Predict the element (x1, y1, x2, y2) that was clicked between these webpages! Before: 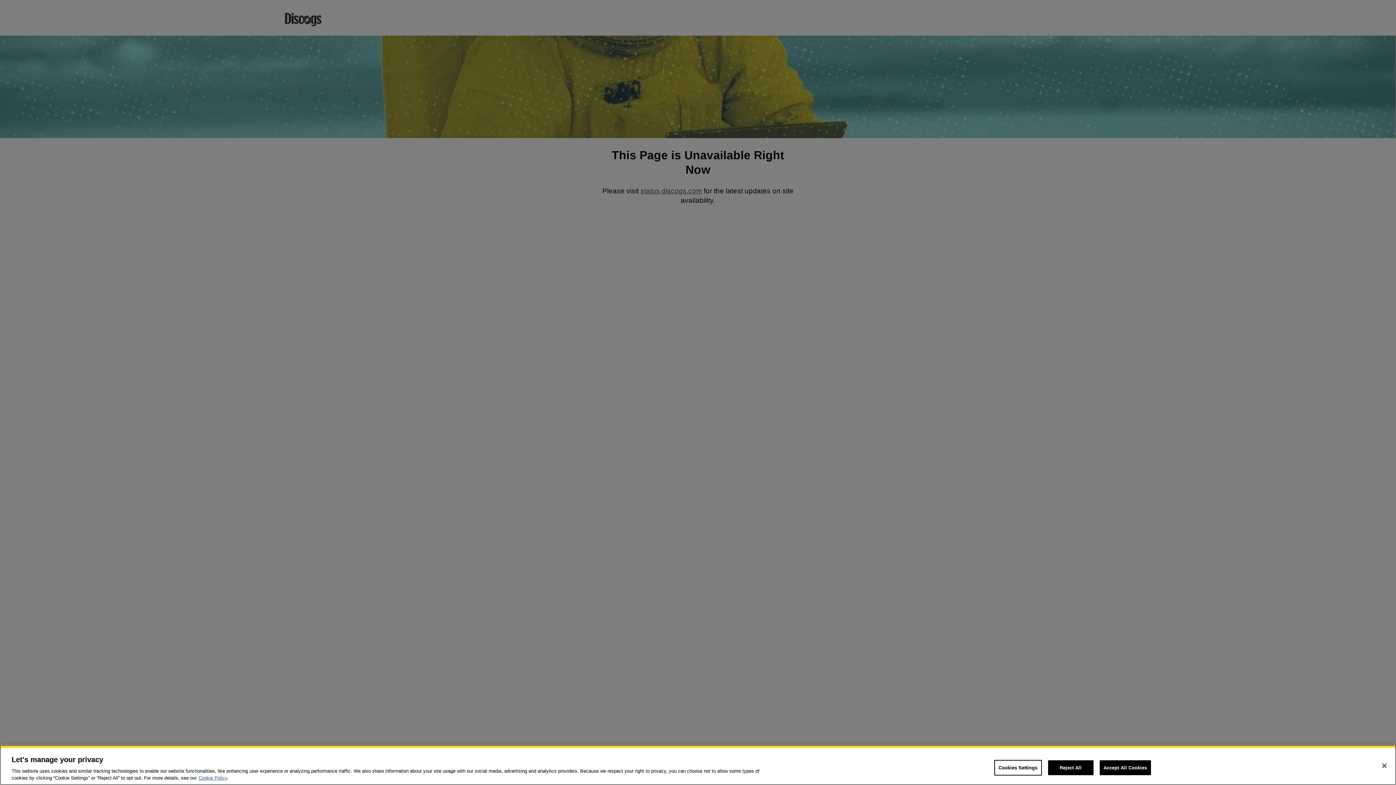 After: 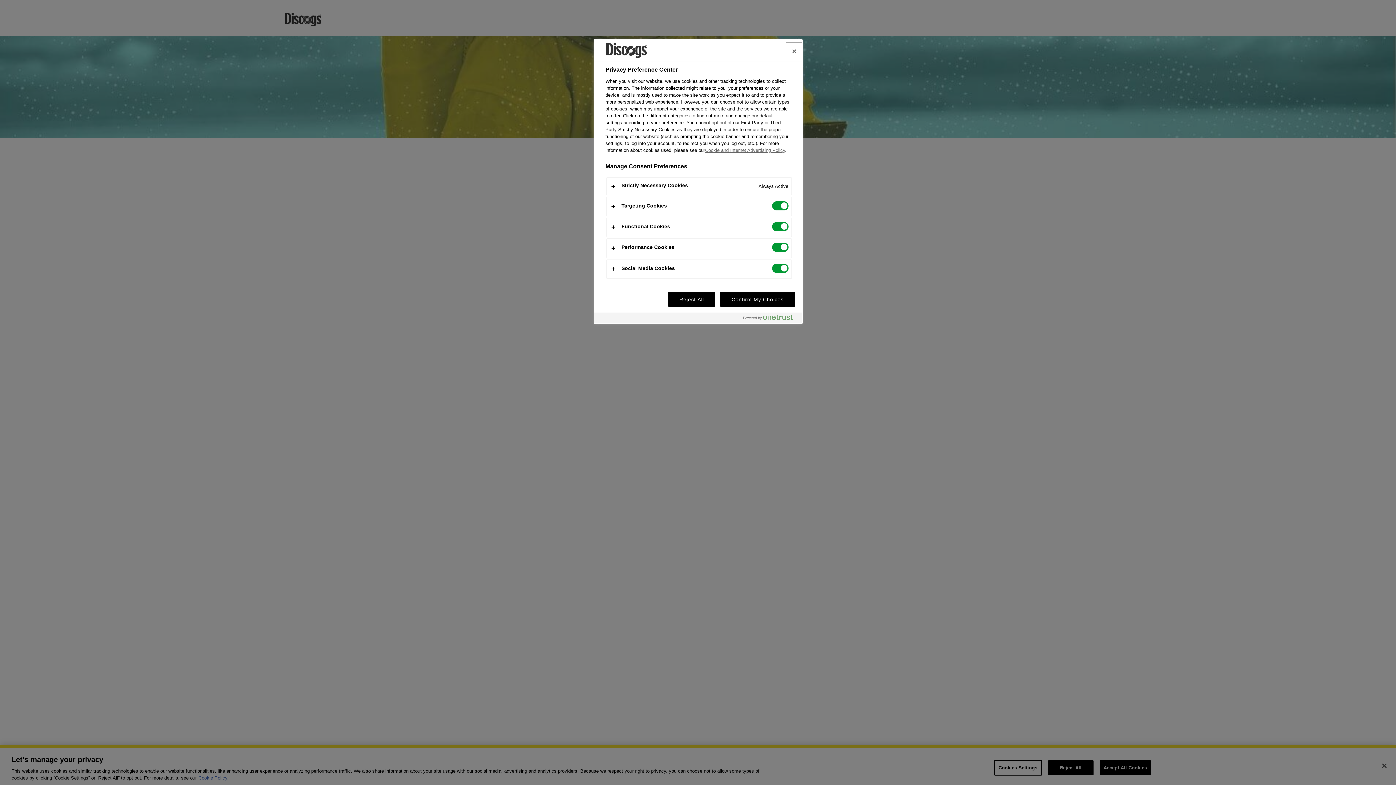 Action: bbox: (994, 760, 1042, 776) label: Cookies Settings